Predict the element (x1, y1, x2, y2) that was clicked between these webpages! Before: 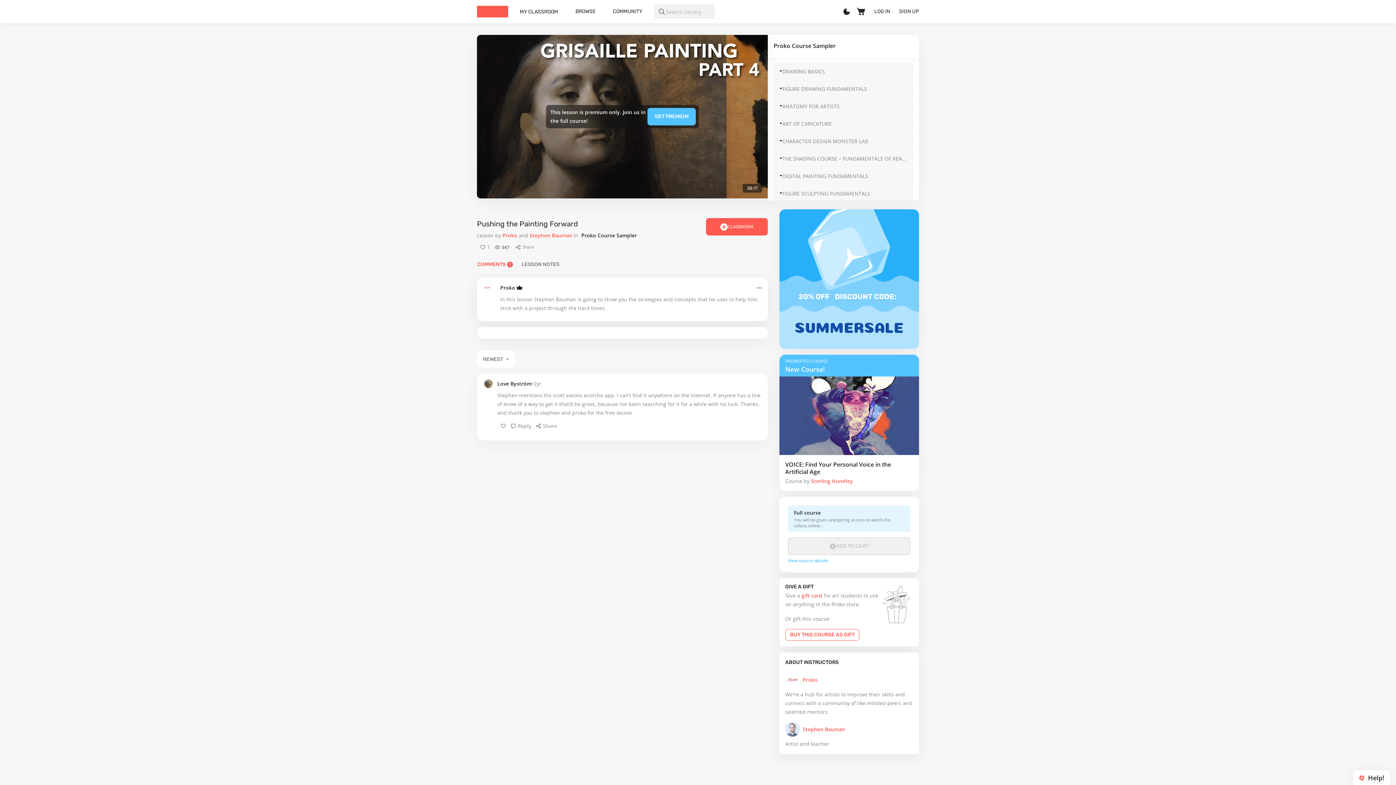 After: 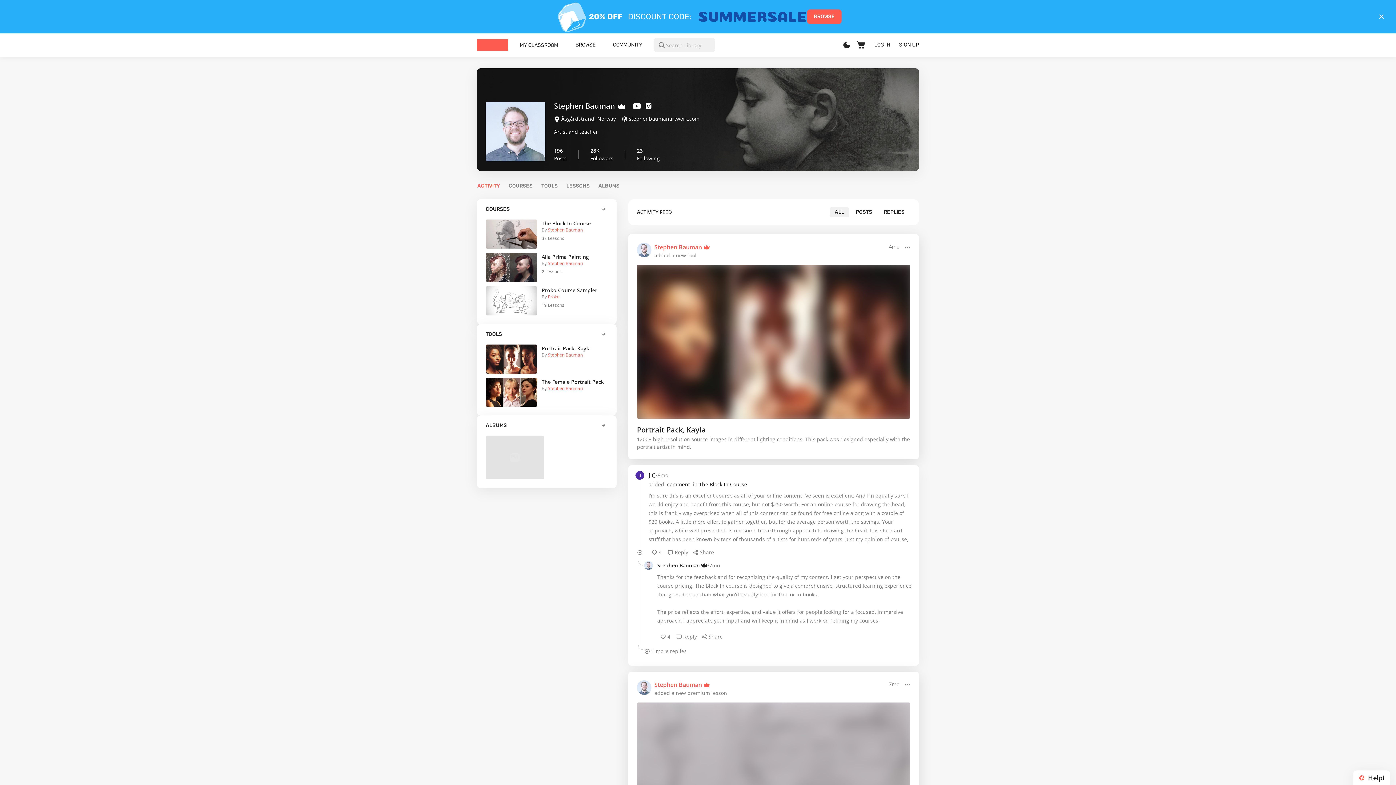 Action: bbox: (802, 725, 845, 734) label: Stephen Bauman